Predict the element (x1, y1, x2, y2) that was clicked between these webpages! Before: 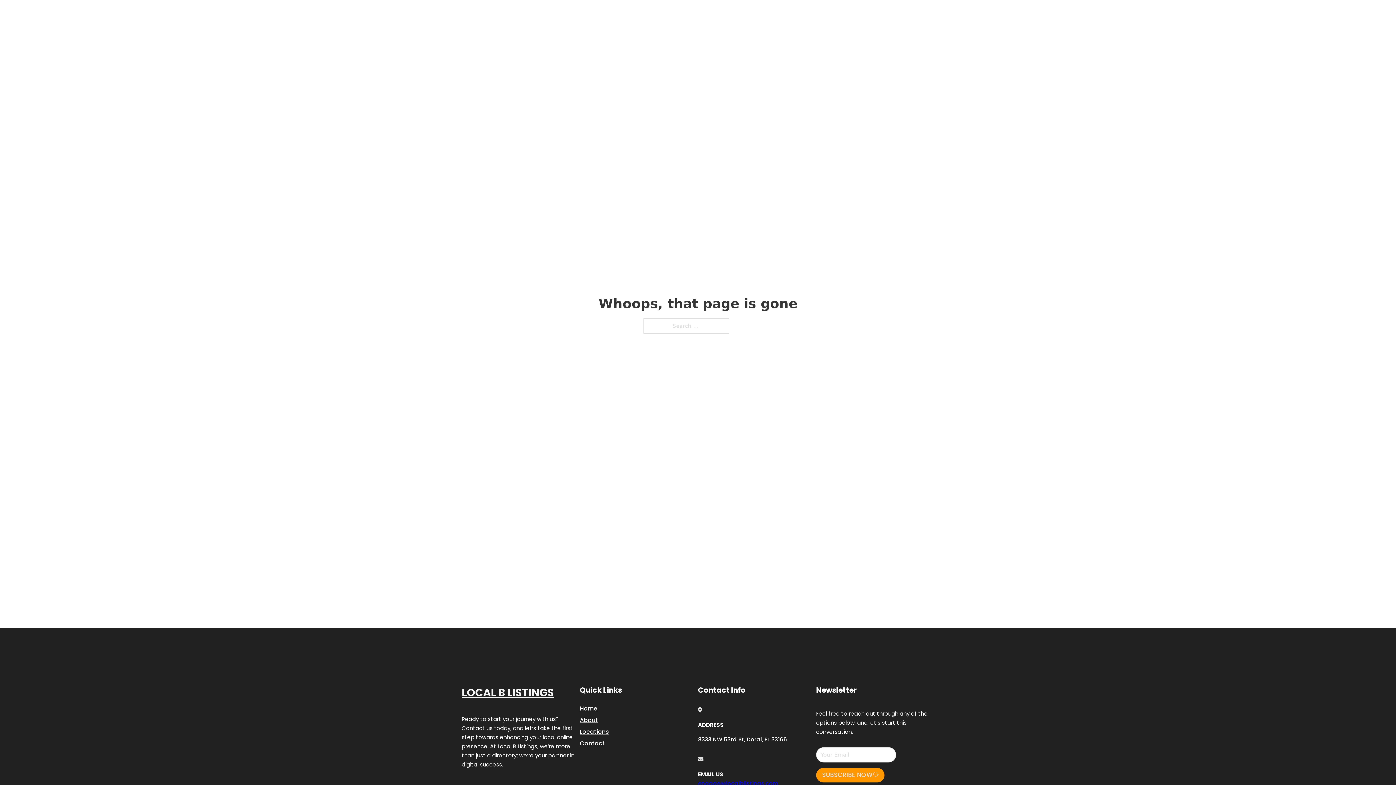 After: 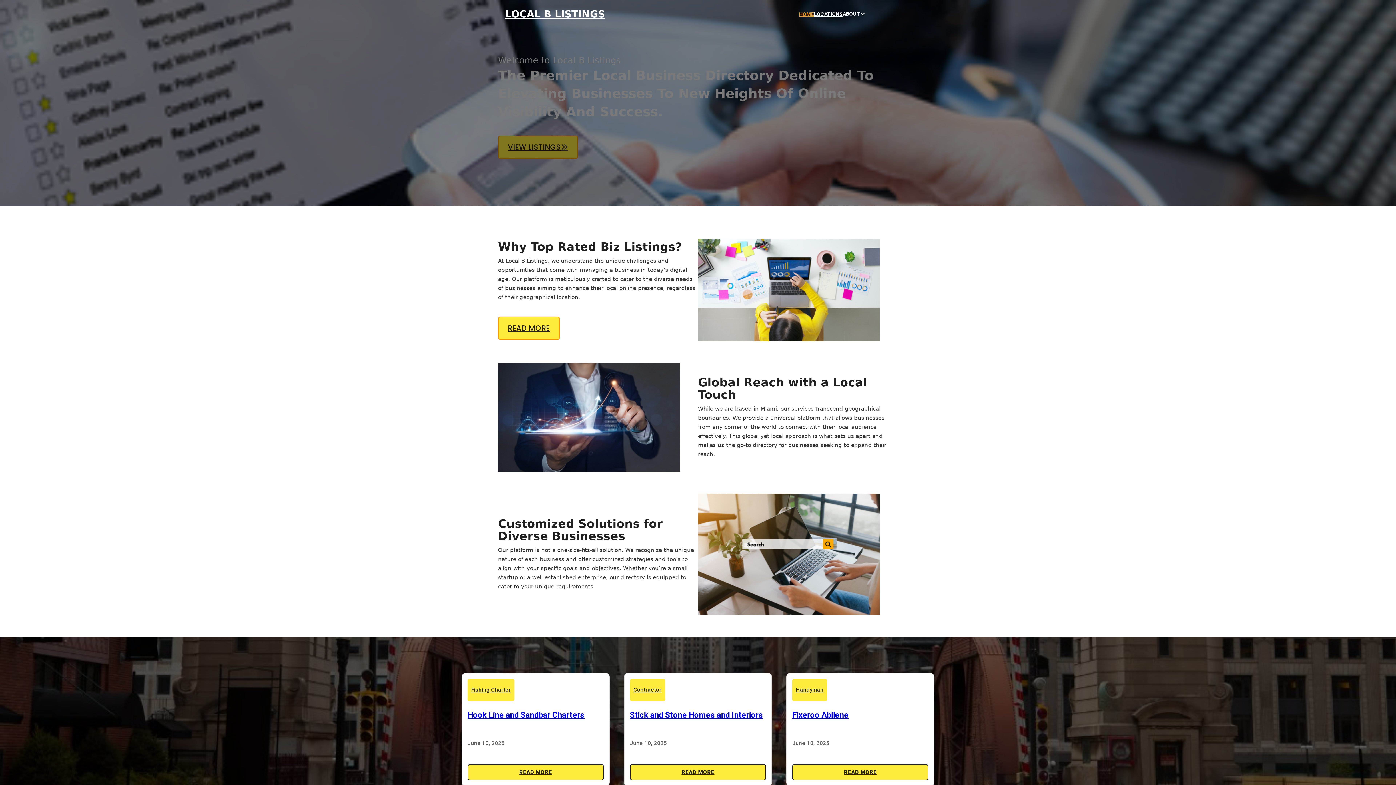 Action: label: Home bbox: (580, 703, 597, 713)